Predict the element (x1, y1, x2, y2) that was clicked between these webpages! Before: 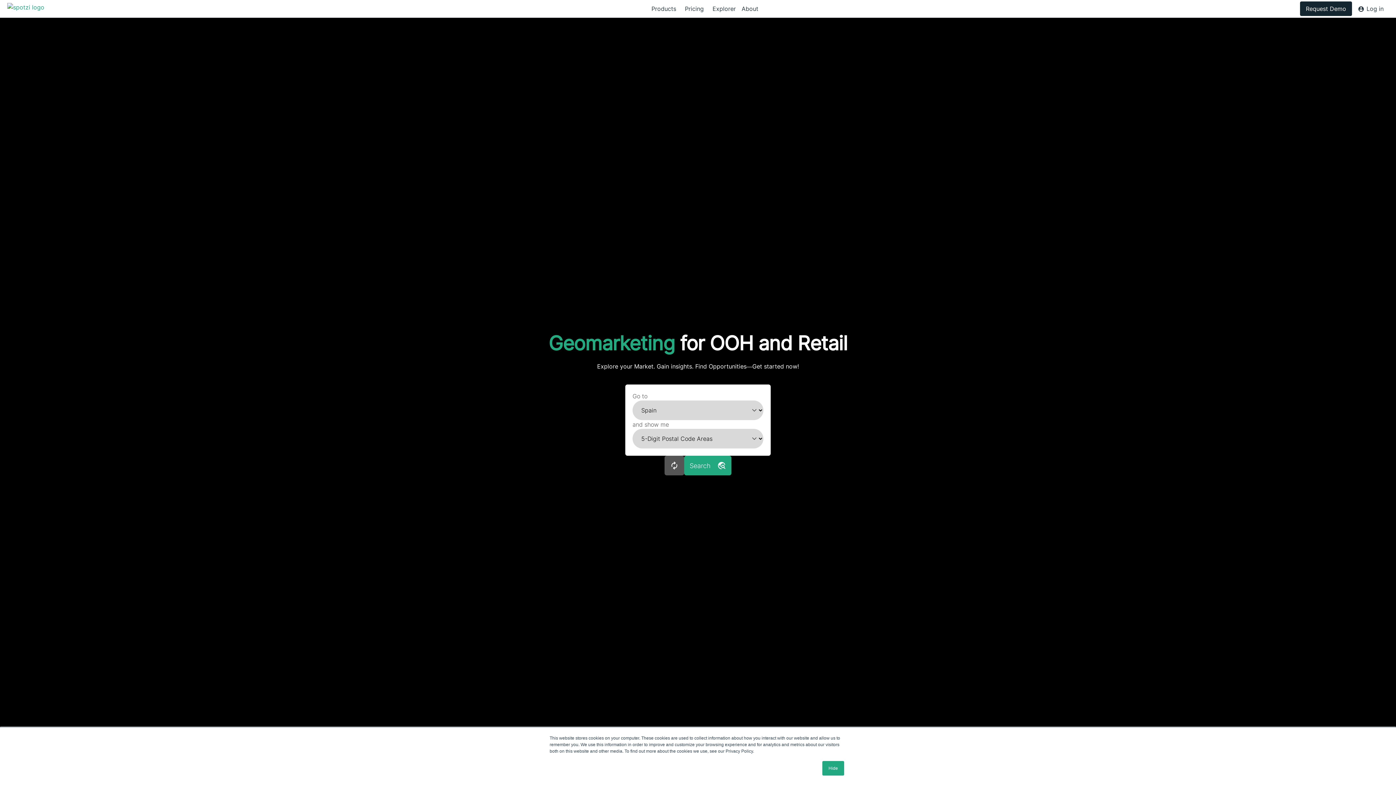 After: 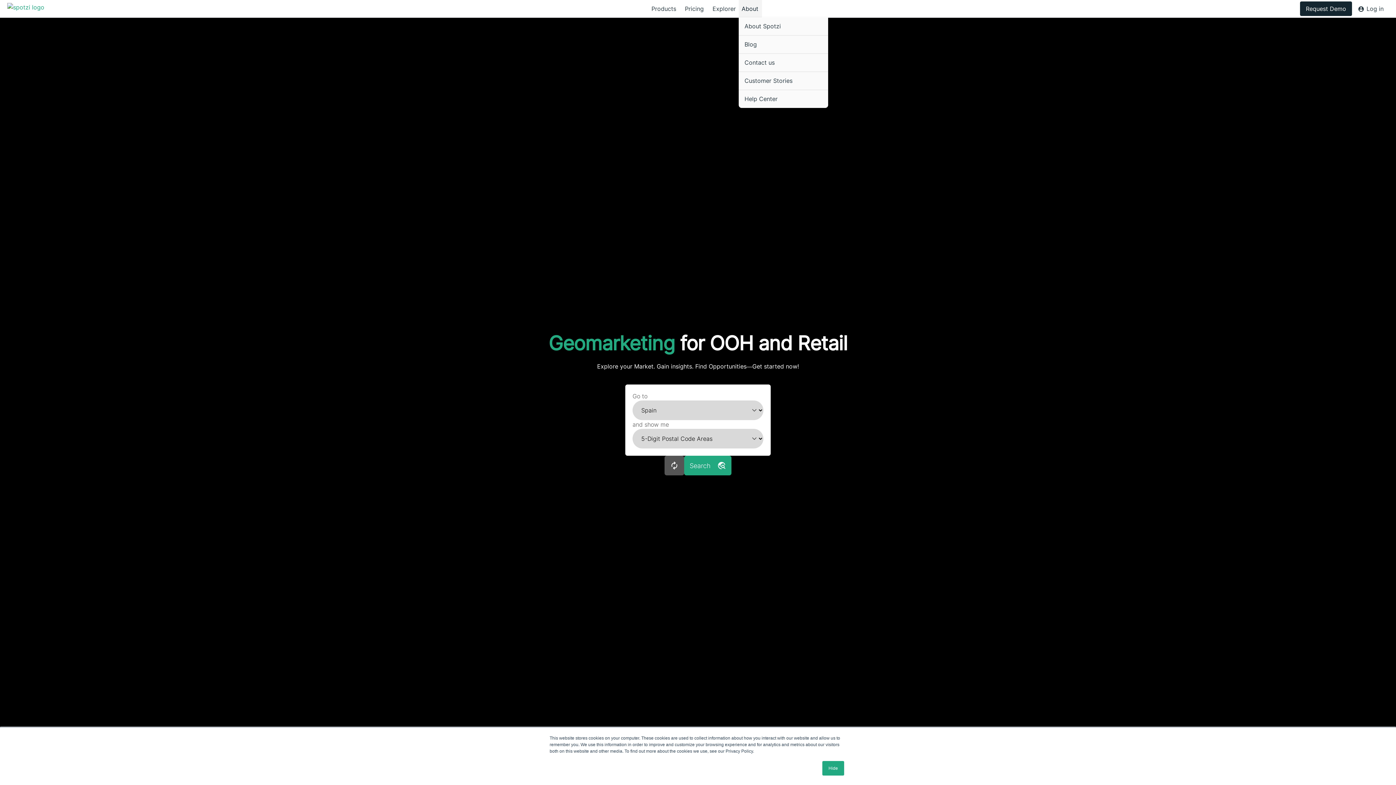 Action: bbox: (738, 0, 762, 17) label: About